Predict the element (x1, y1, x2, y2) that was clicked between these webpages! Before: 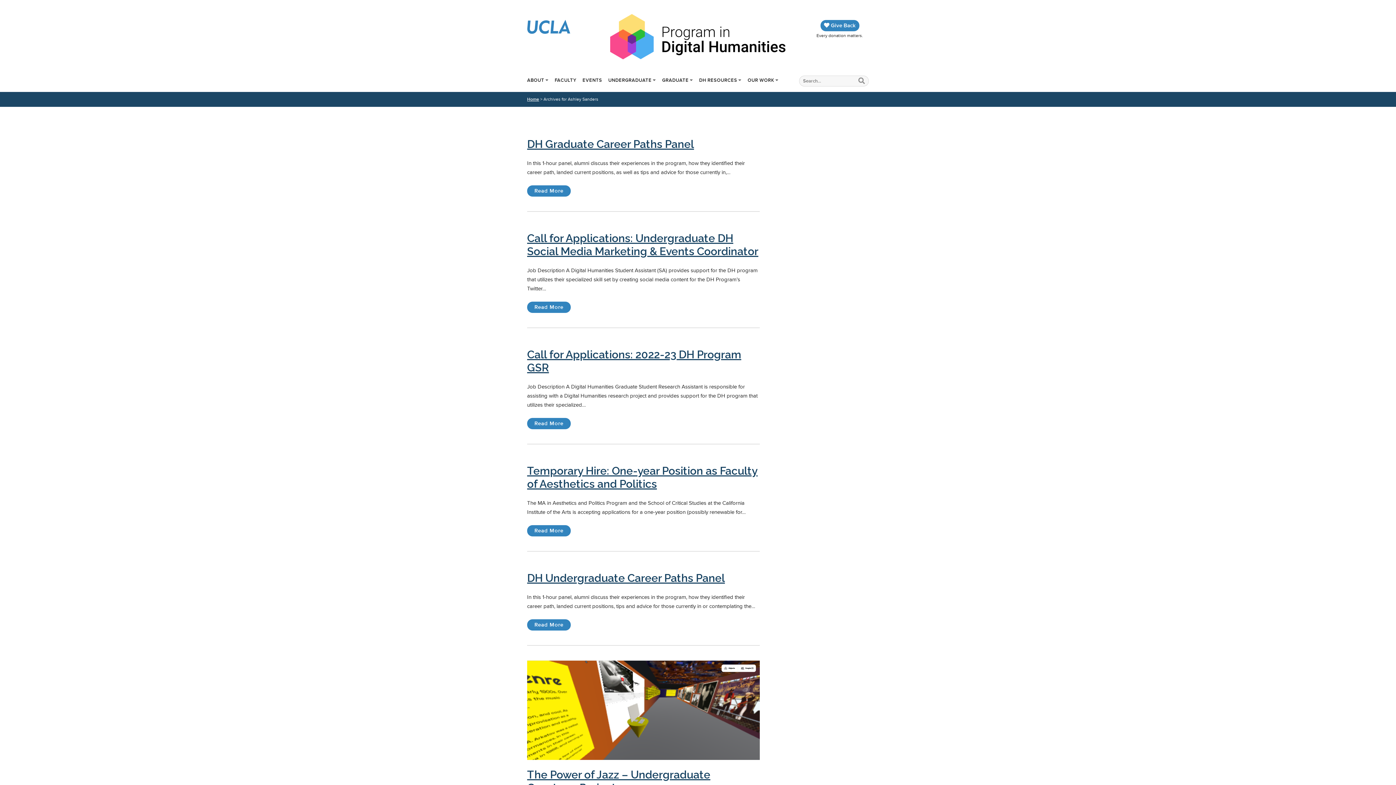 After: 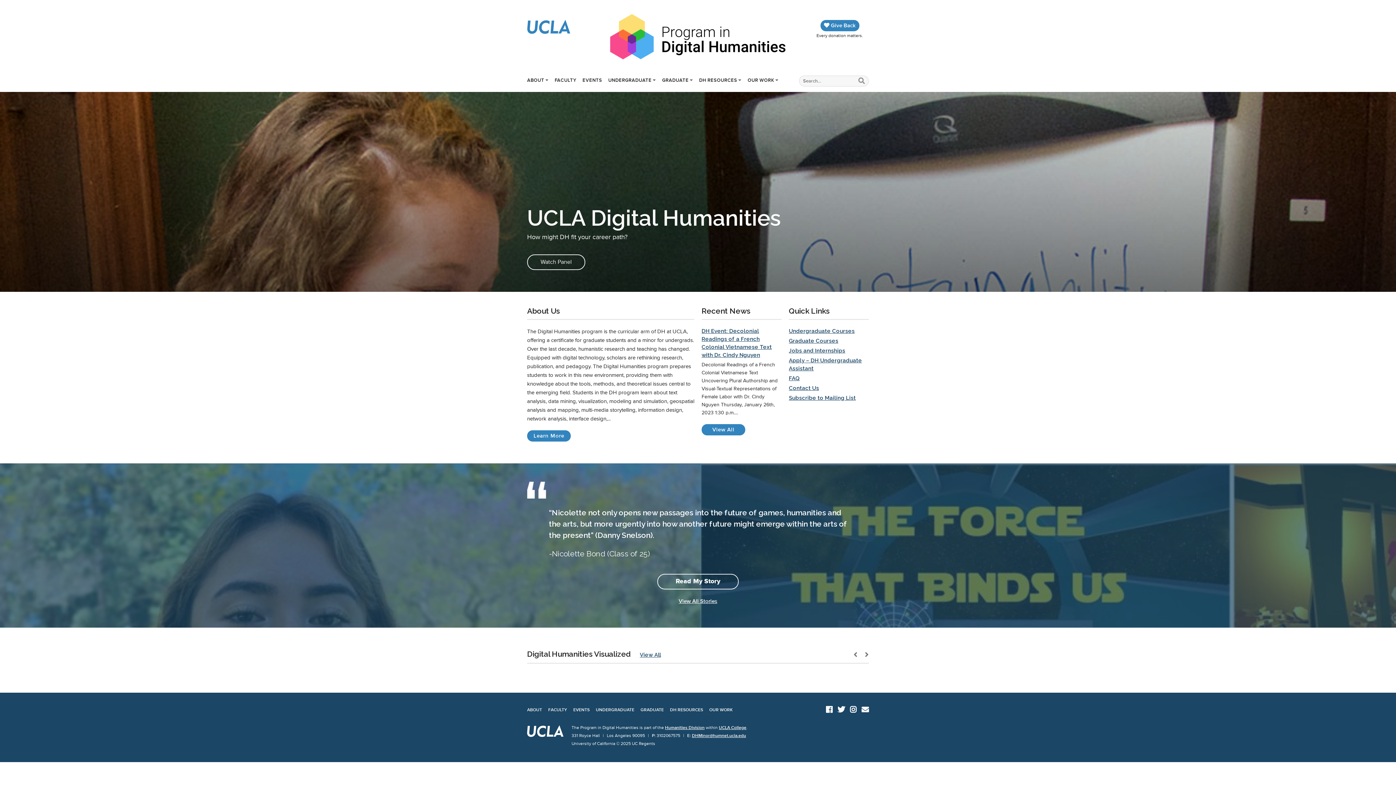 Action: bbox: (603, 56, 792, 62)